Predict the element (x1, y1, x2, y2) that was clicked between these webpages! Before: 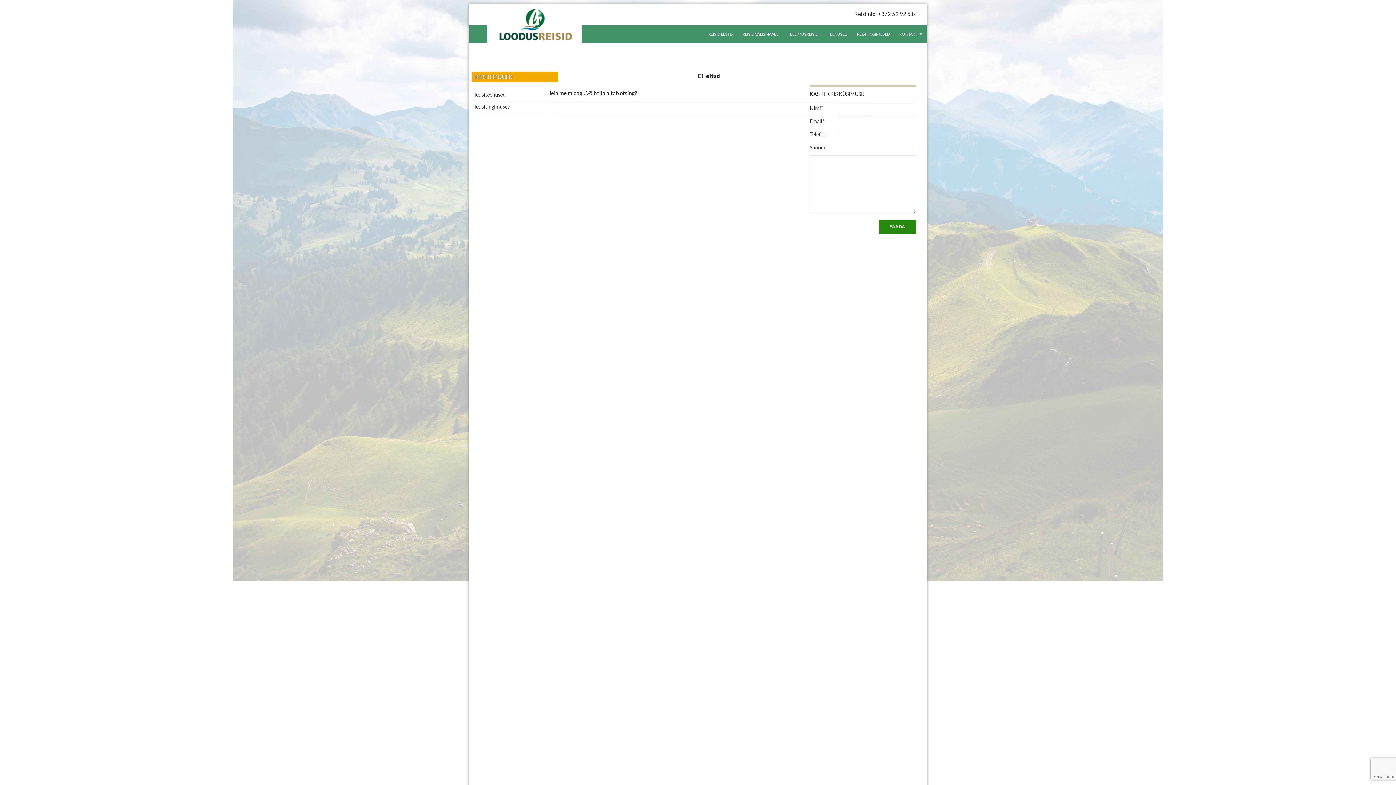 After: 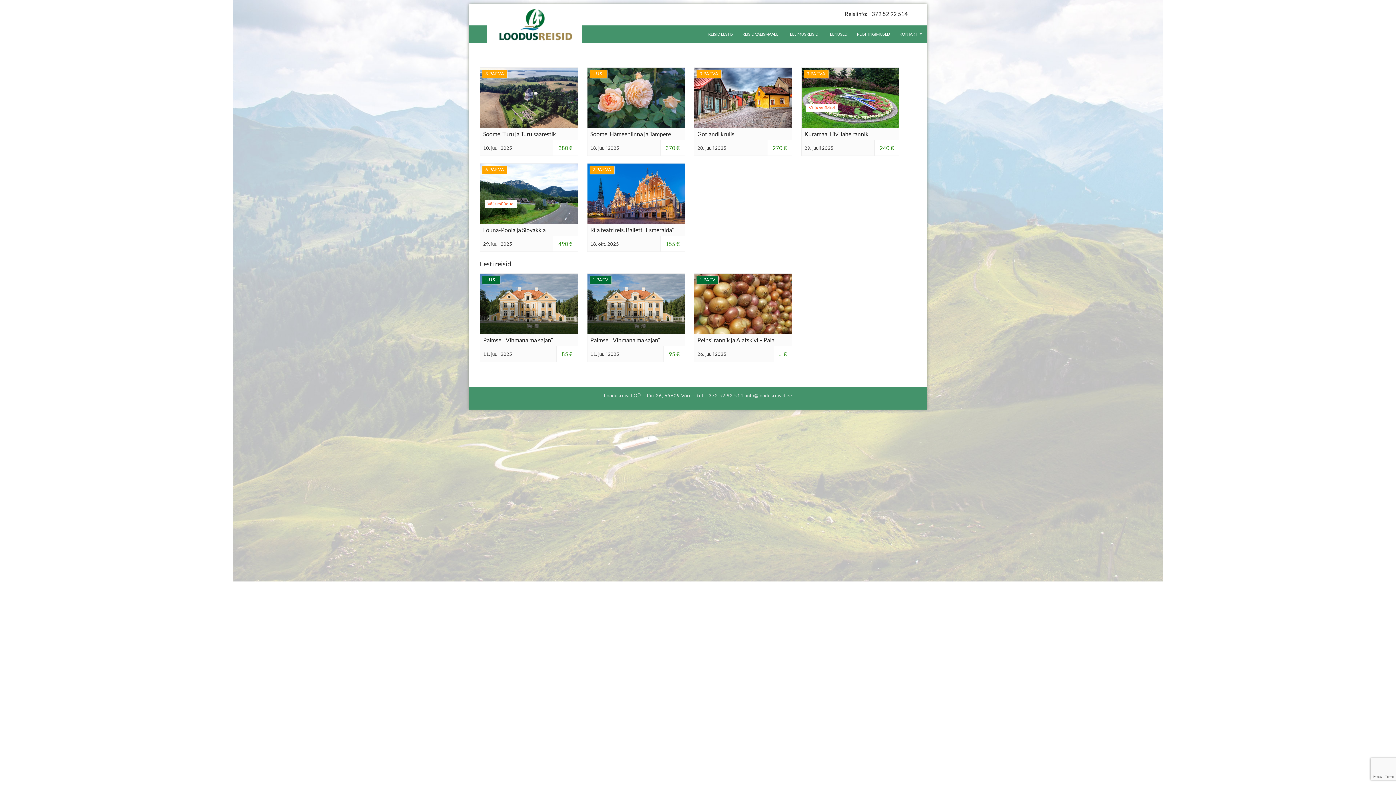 Action: bbox: (469, 20, 596, 27)